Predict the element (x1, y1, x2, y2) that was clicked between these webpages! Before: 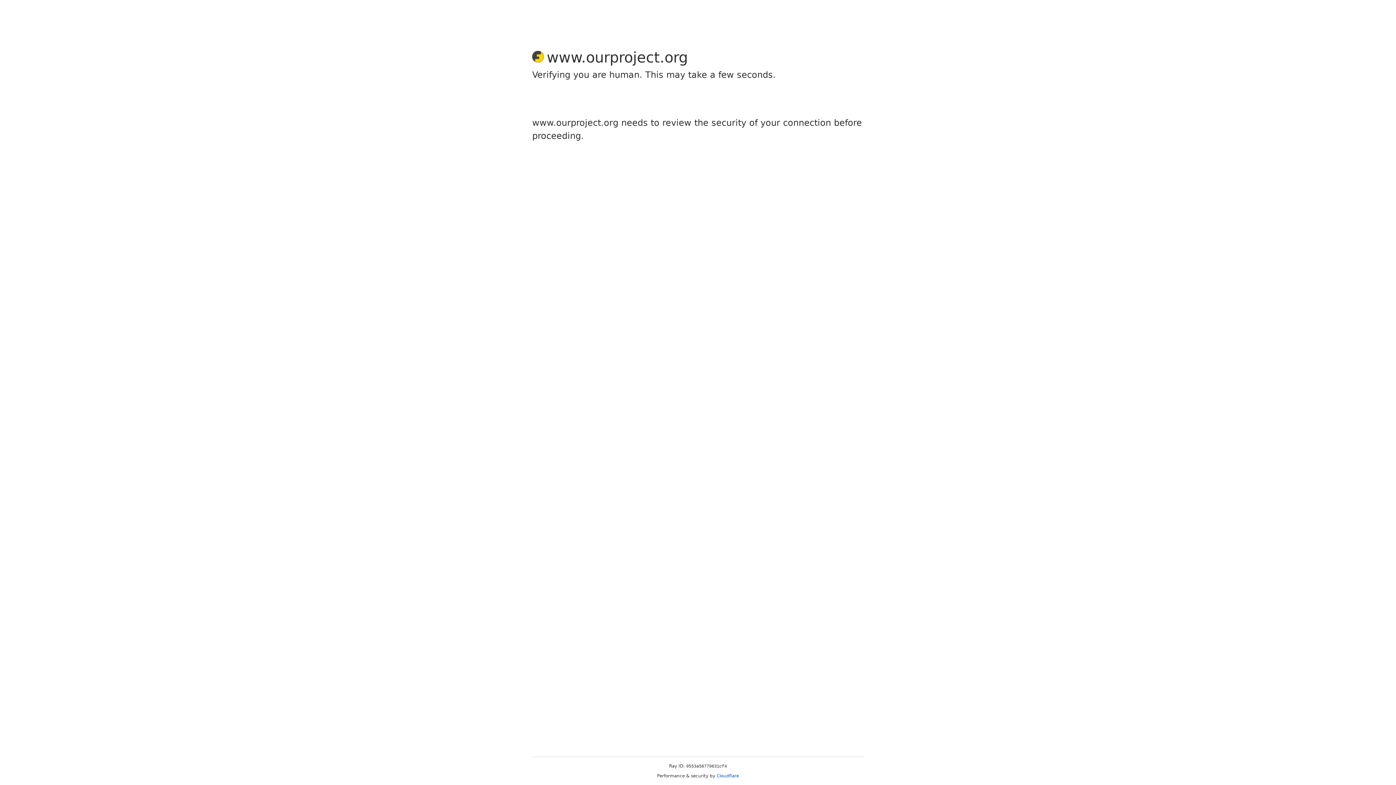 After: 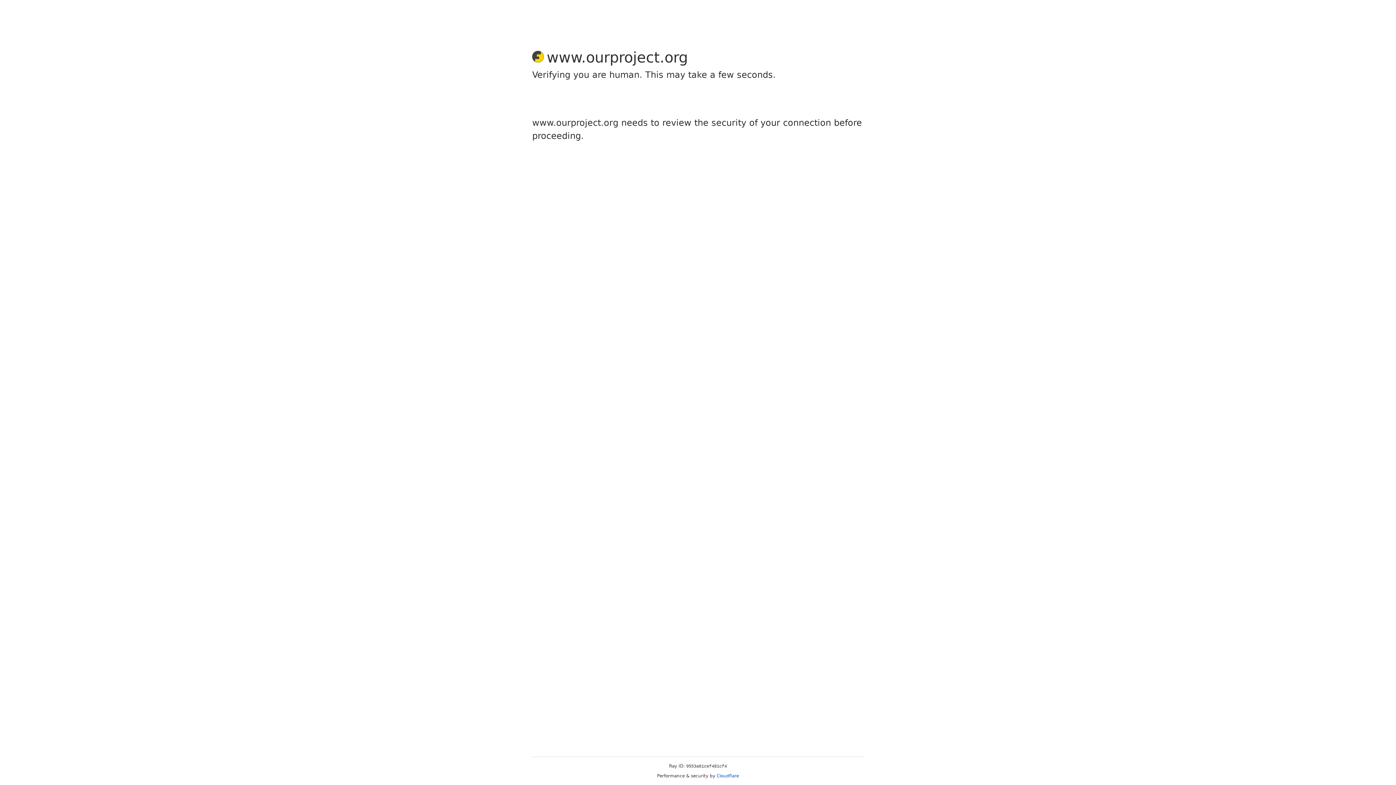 Action: label: Cloudflare bbox: (716, 773, 739, 778)